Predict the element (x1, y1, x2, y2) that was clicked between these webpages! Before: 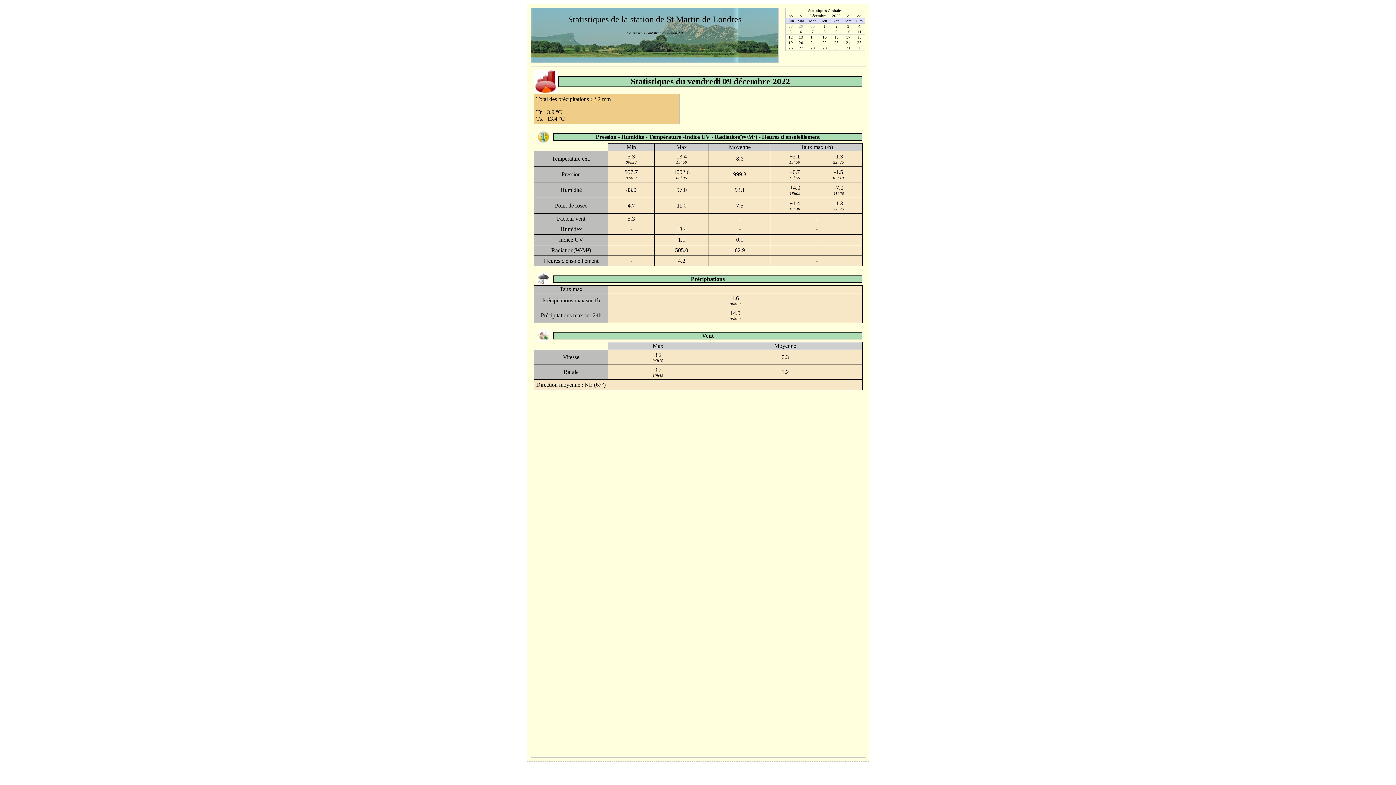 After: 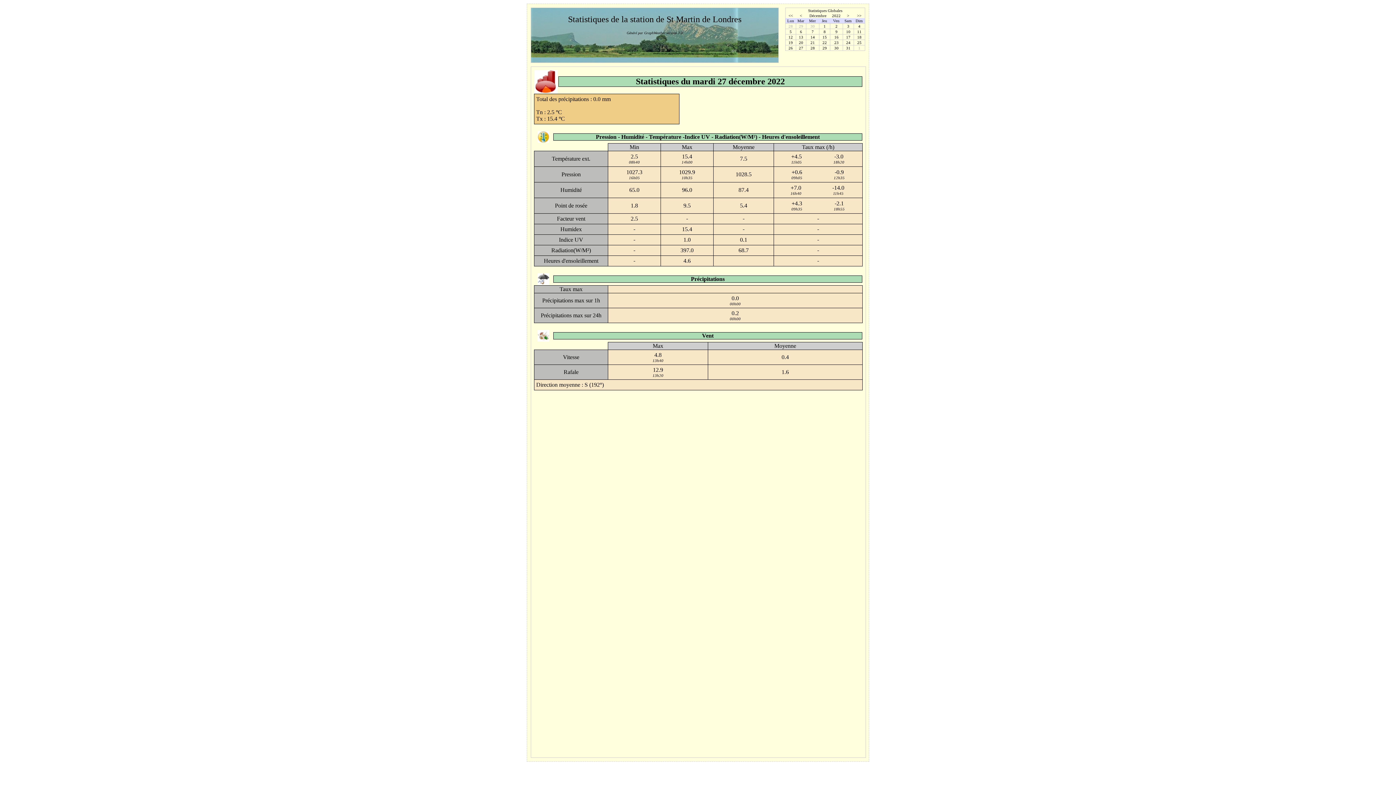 Action: label: 27 bbox: (796, 45, 805, 50)